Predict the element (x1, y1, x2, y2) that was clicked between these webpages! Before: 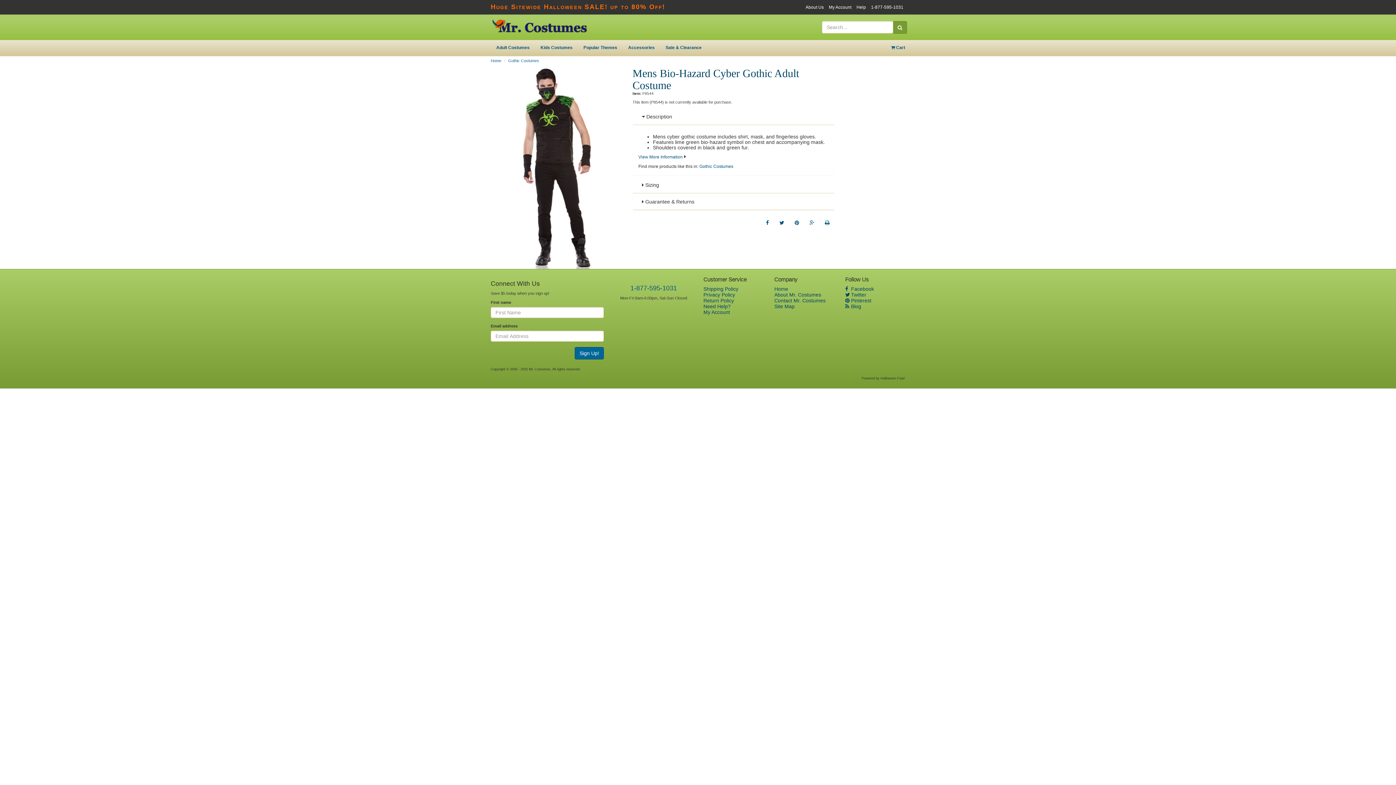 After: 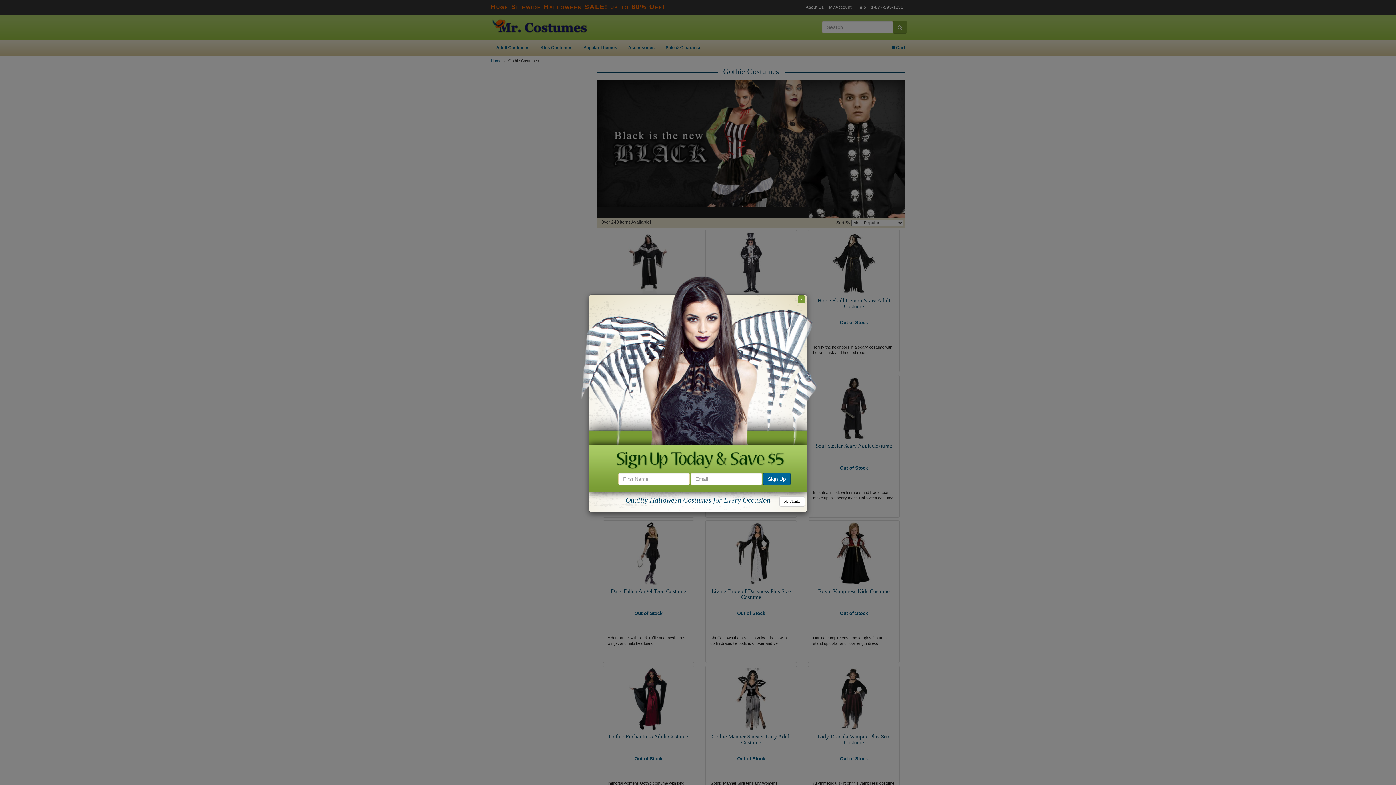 Action: bbox: (699, 164, 733, 169) label: Gothic Costumes